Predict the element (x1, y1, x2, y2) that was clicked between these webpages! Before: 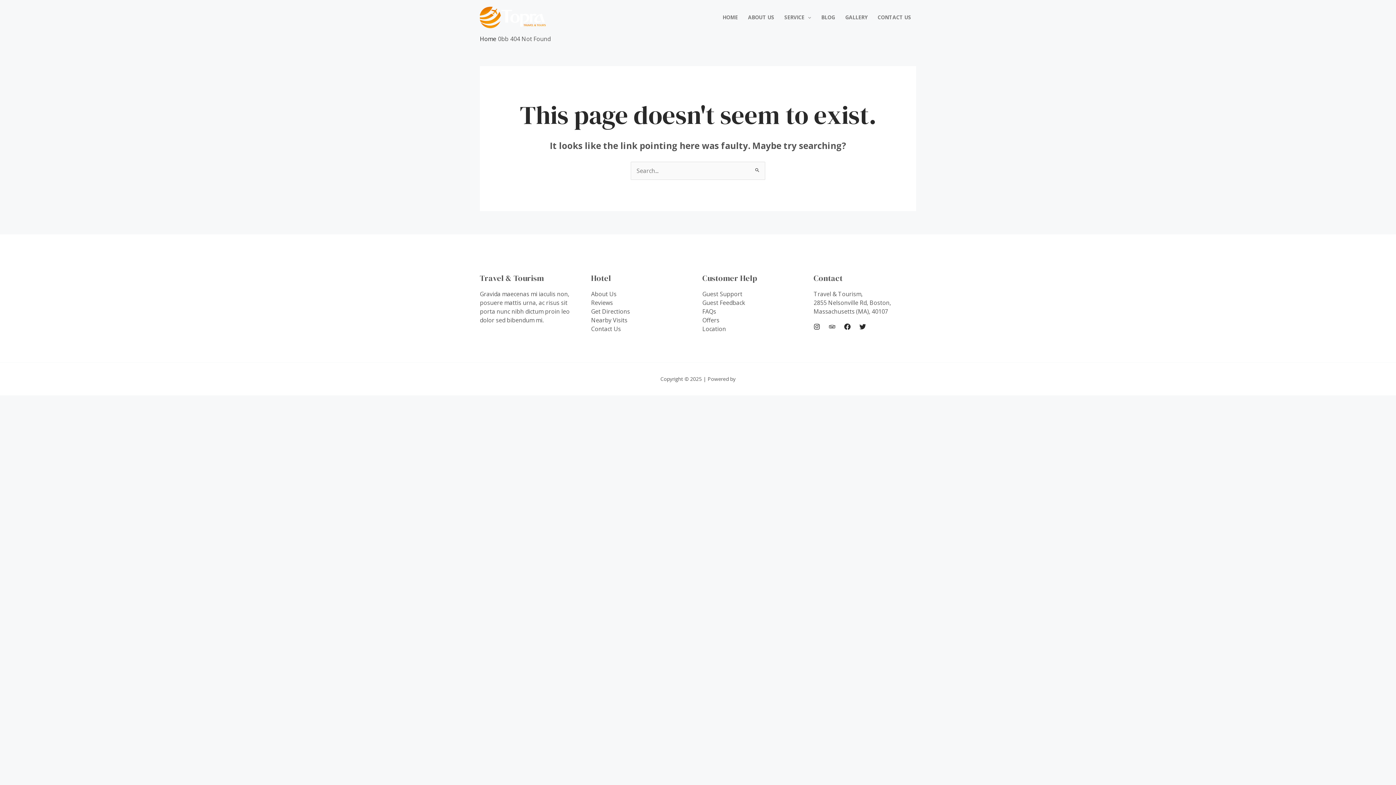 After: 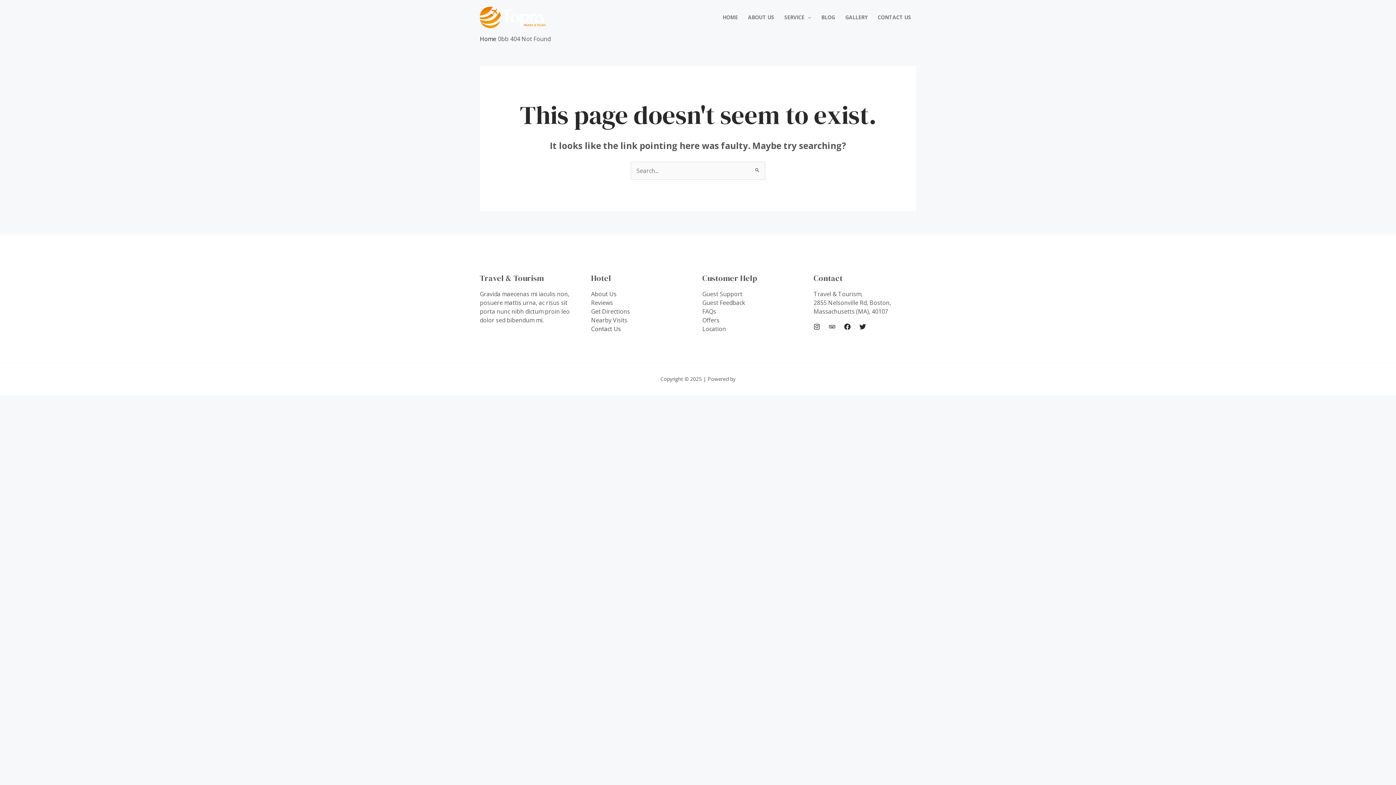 Action: bbox: (591, 325, 621, 333) label: Contact Us